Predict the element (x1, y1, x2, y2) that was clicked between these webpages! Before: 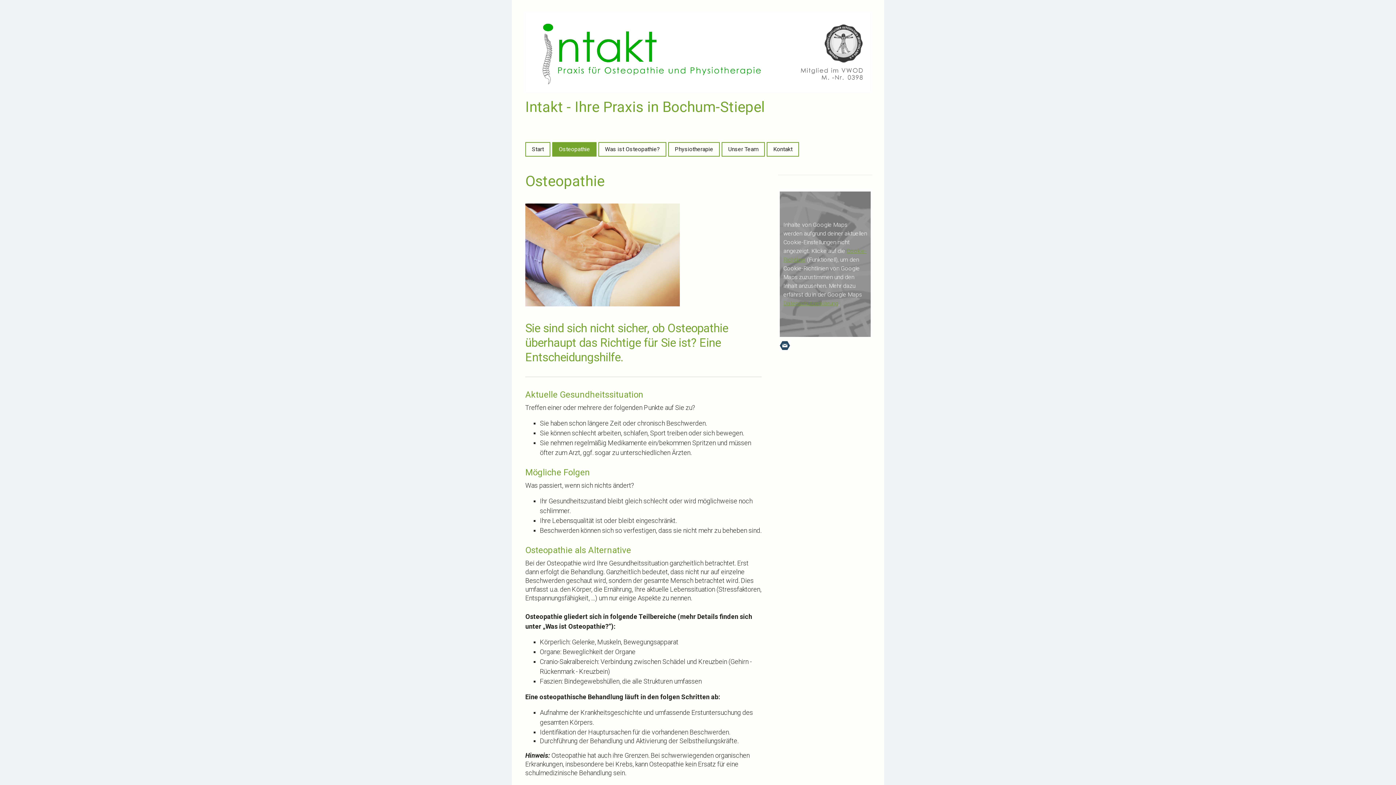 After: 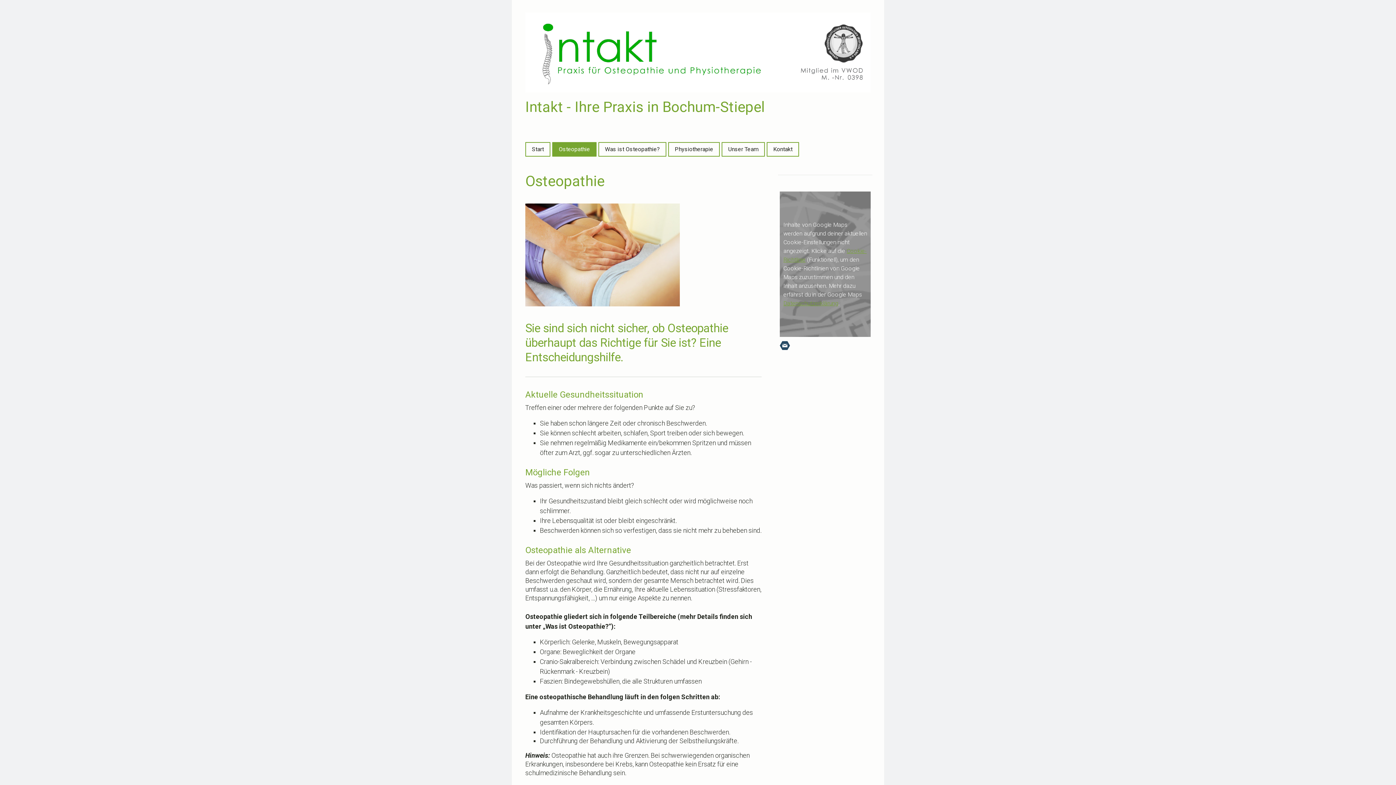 Action: bbox: (553, 142, 596, 155) label: Osteopathie